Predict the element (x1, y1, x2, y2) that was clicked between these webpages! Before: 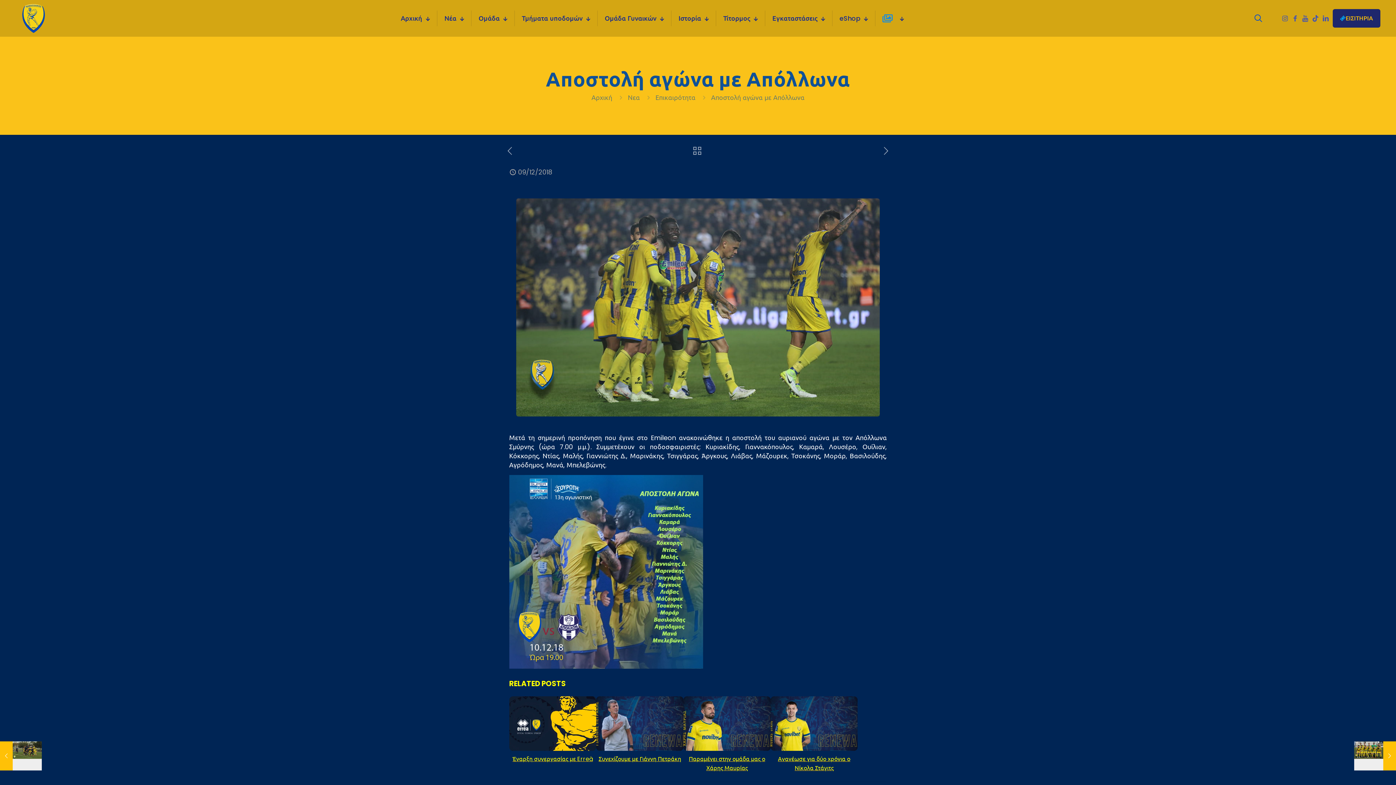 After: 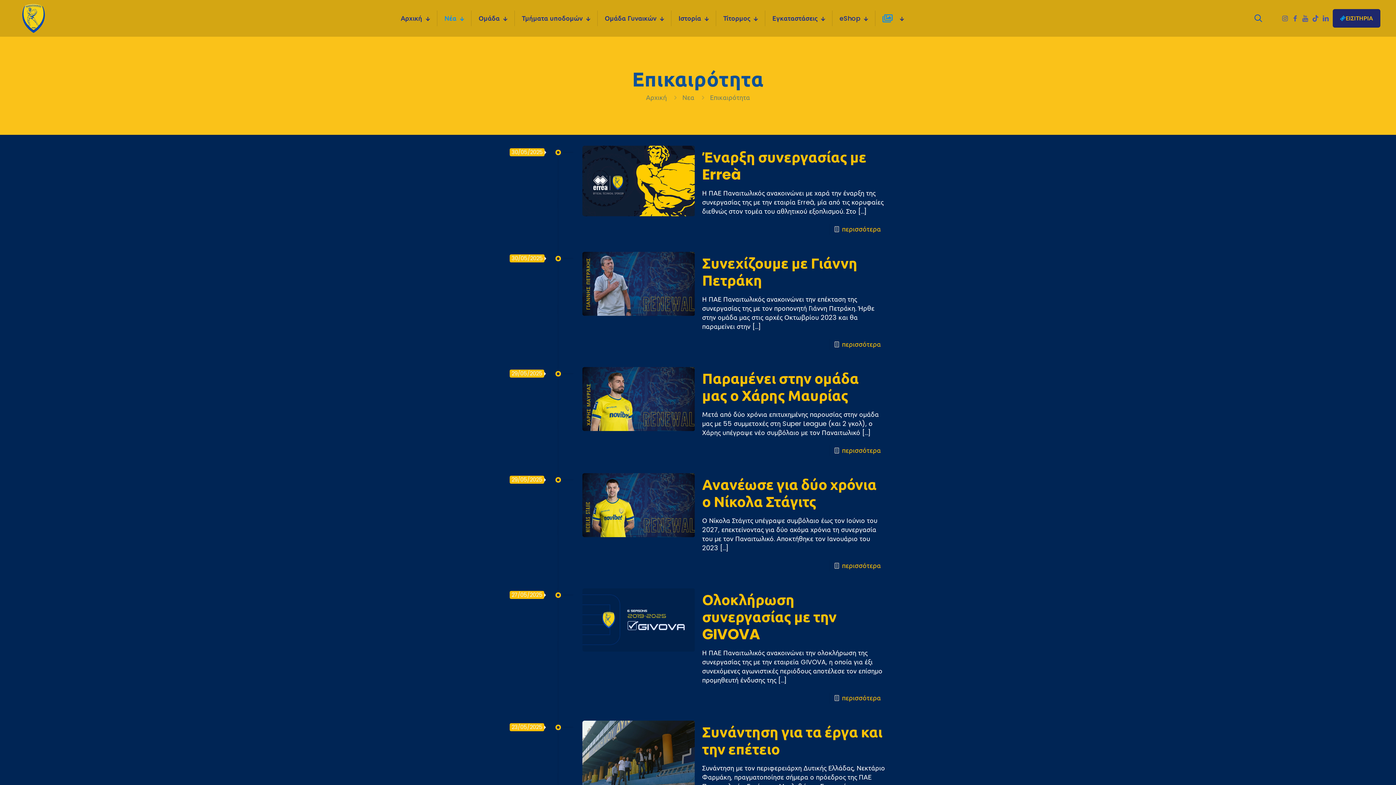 Action: label: Νέα bbox: (437, 10, 471, 26)